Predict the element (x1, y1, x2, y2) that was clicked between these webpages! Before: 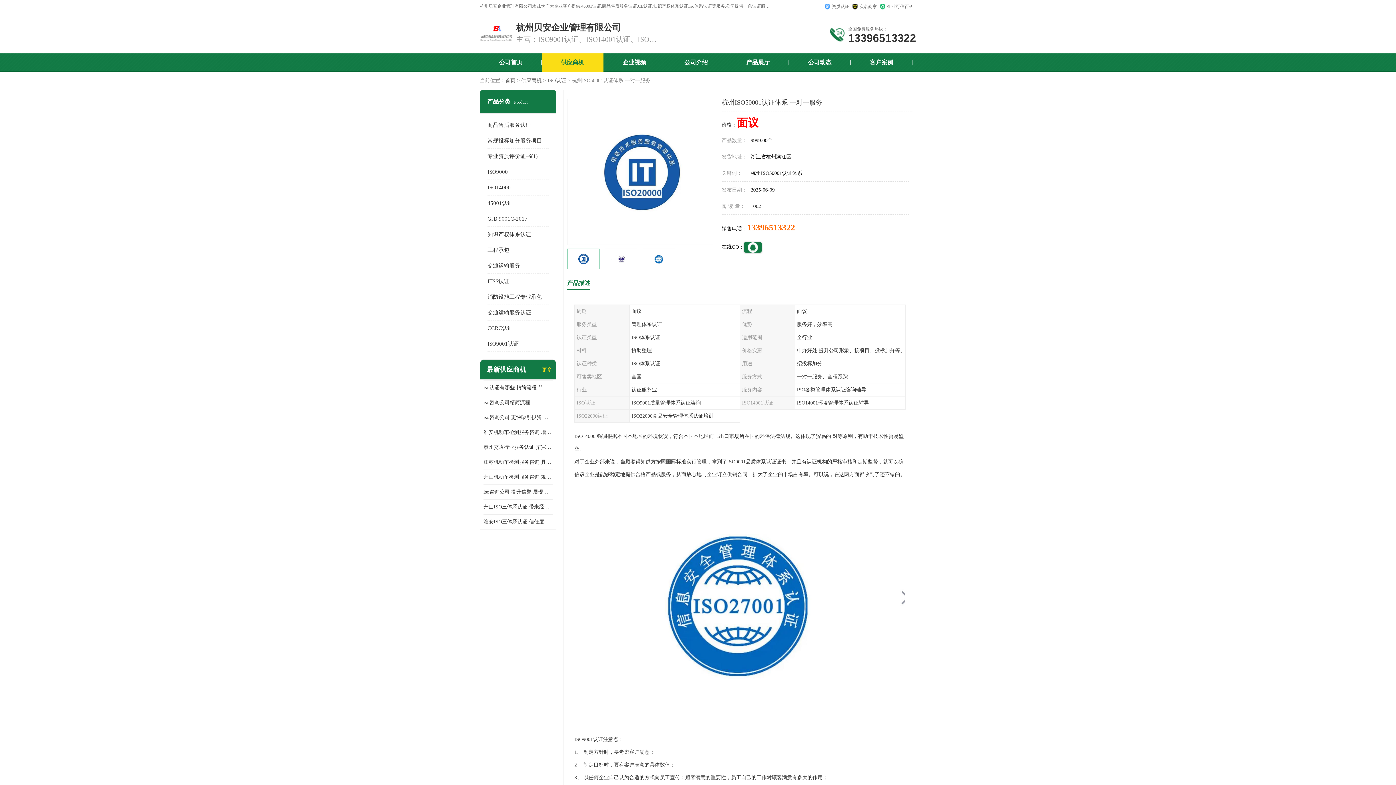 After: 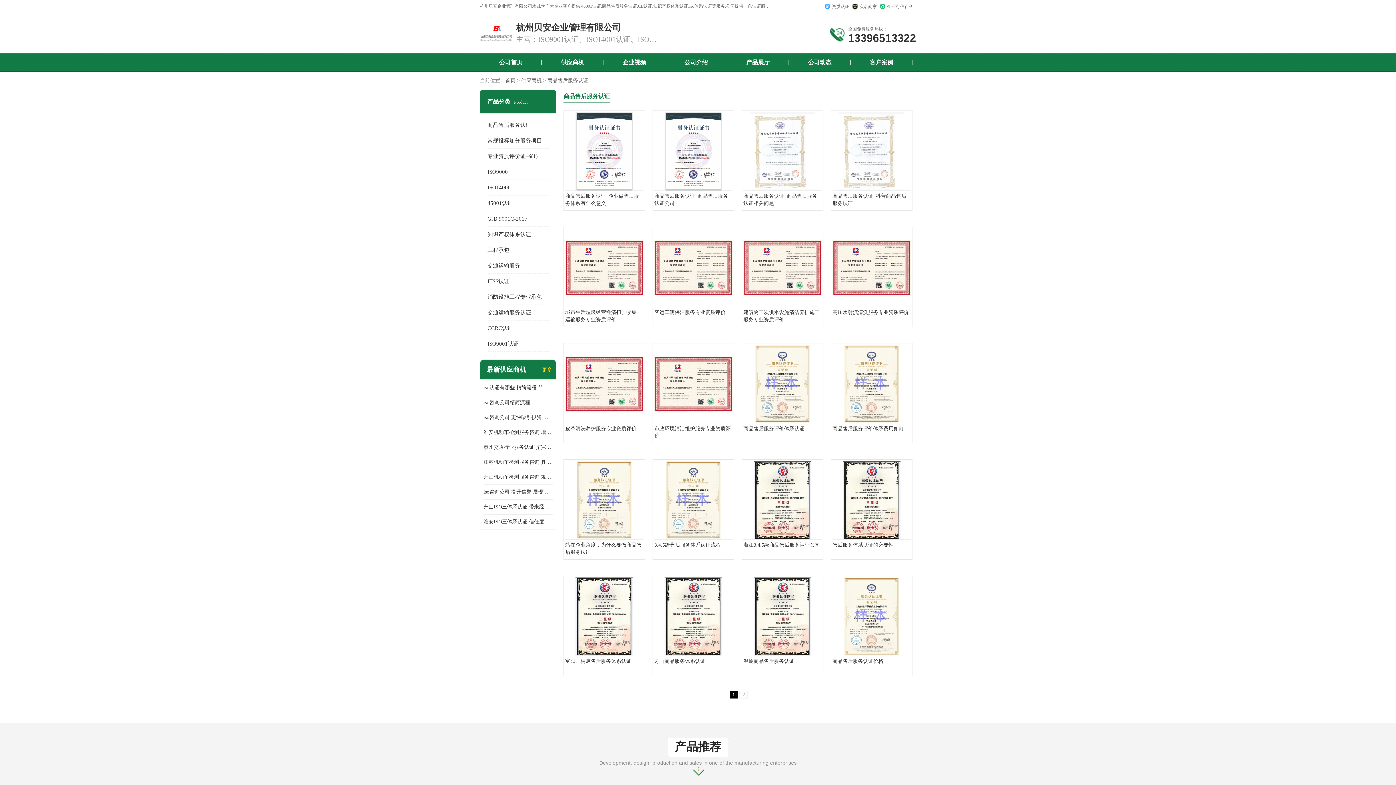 Action: bbox: (487, 122, 531, 128) label: 商品售后服务认证